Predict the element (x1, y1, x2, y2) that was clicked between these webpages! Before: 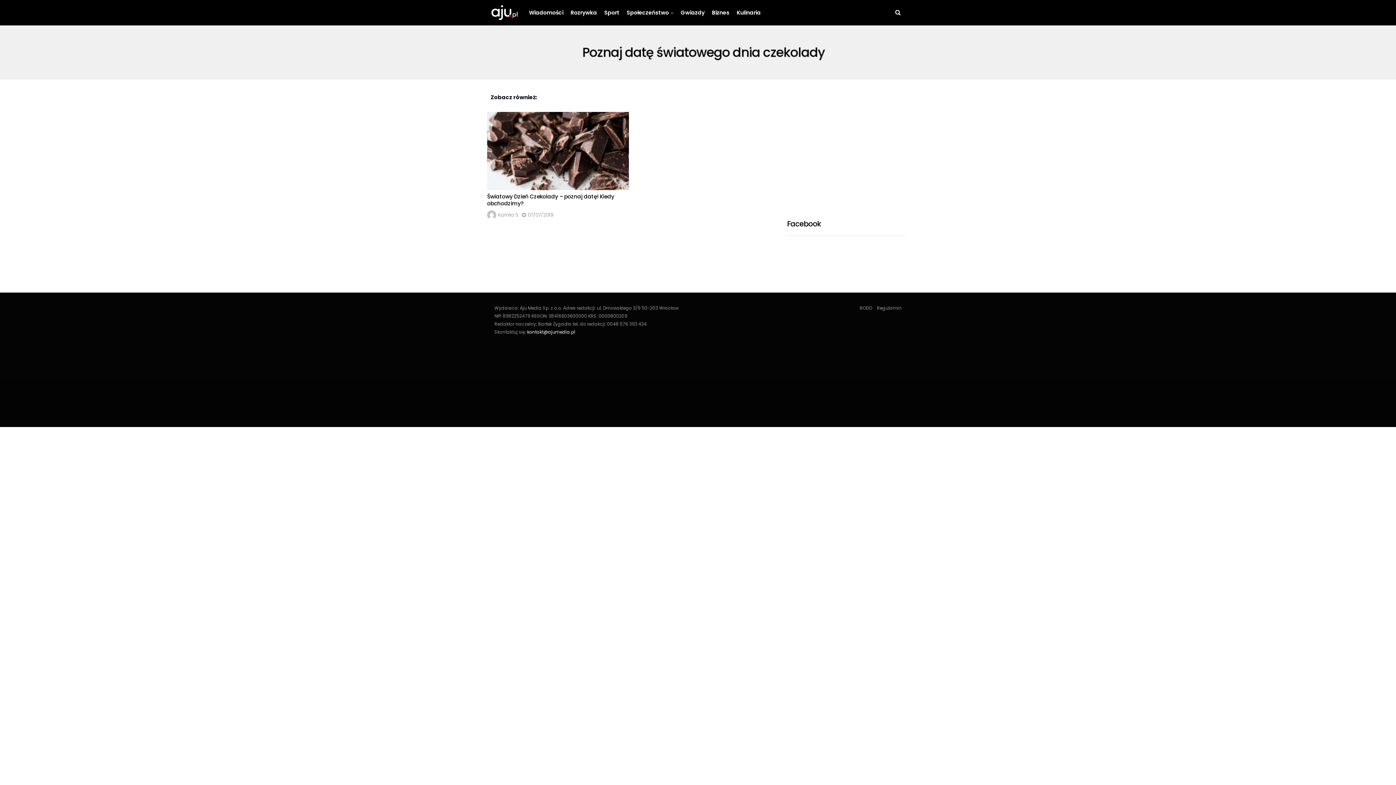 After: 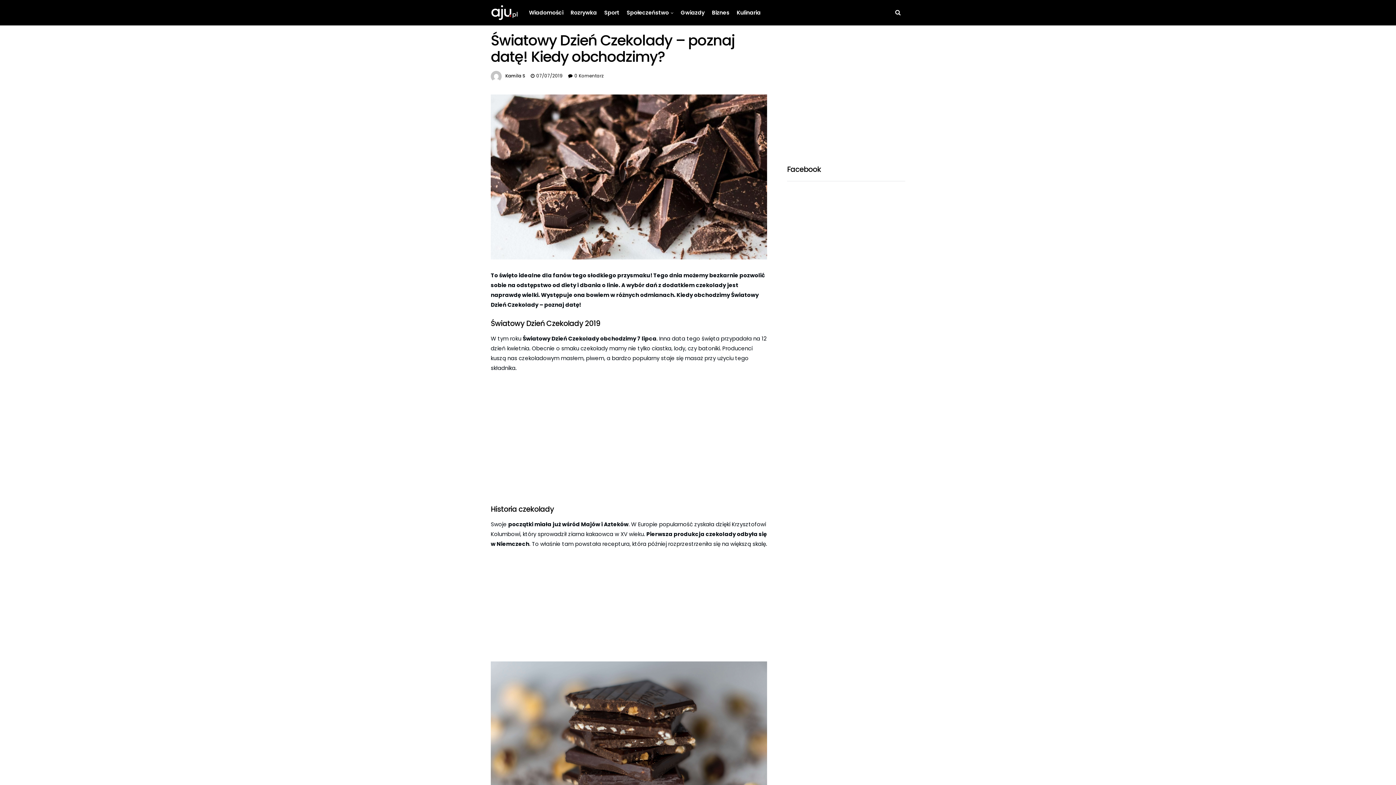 Action: bbox: (487, 192, 614, 207) label: Światowy Dzień Czekolady – poznaj datę! Kiedy obchodzimy?